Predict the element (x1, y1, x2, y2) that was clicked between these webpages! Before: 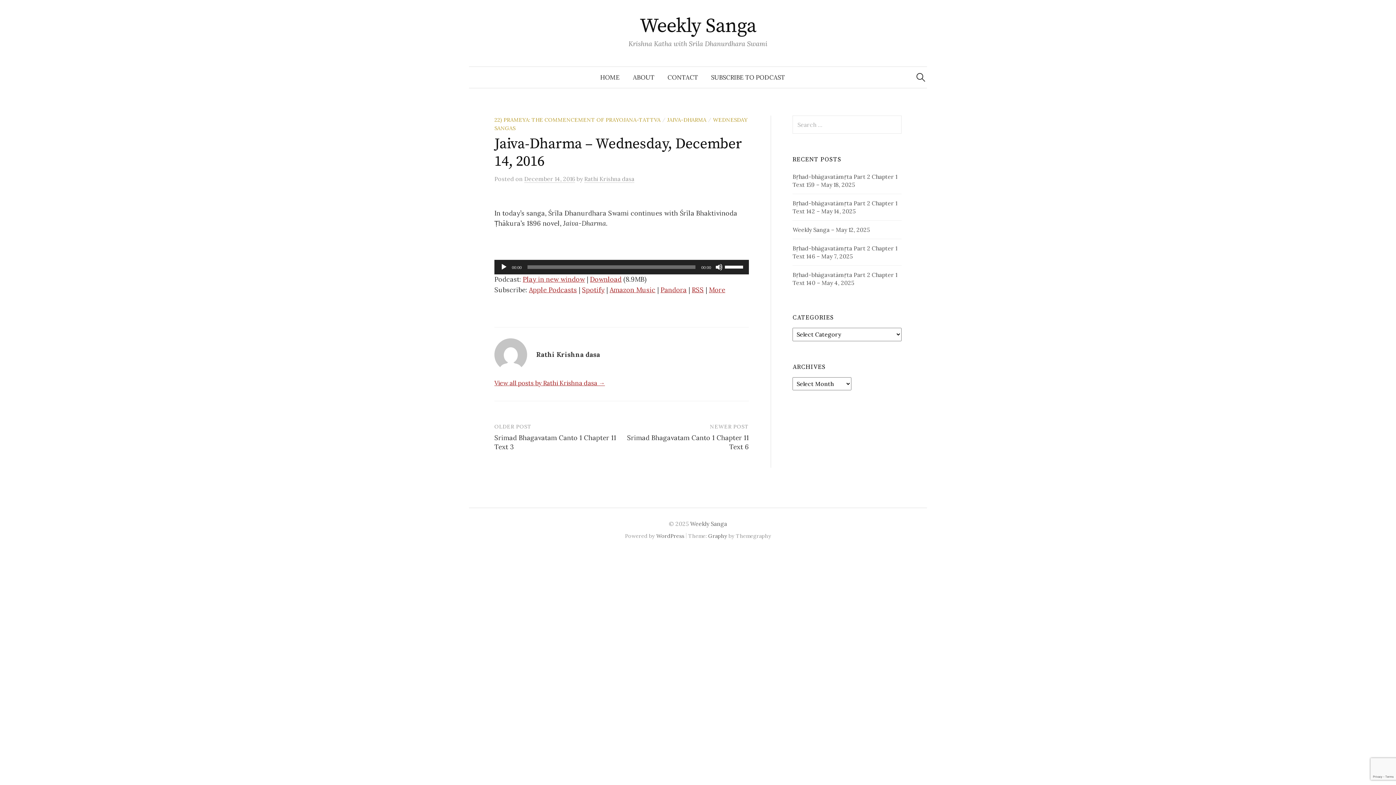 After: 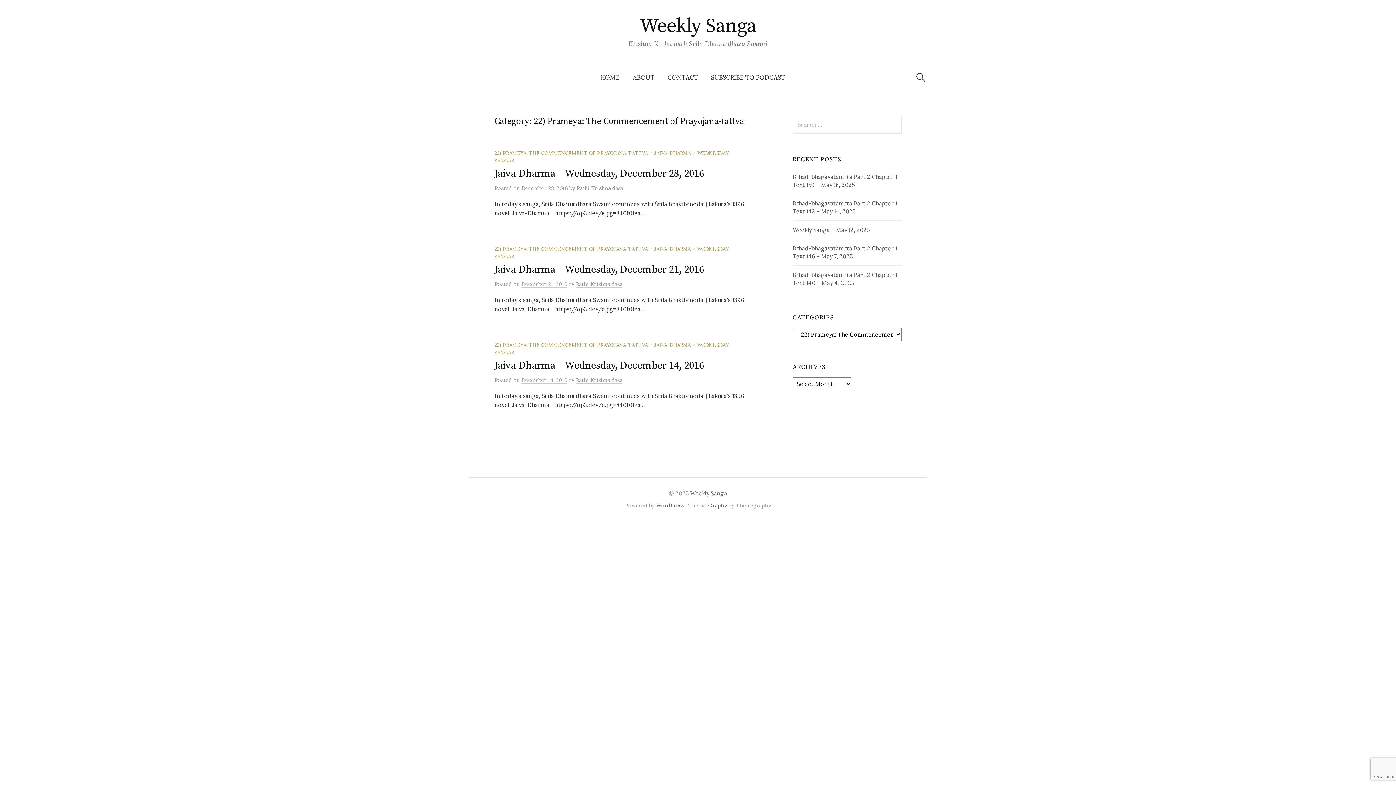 Action: label: 22) PRAMEYA: THE COMMENCEMENT OF PRAYOJANA-TATTVA bbox: (494, 116, 660, 123)